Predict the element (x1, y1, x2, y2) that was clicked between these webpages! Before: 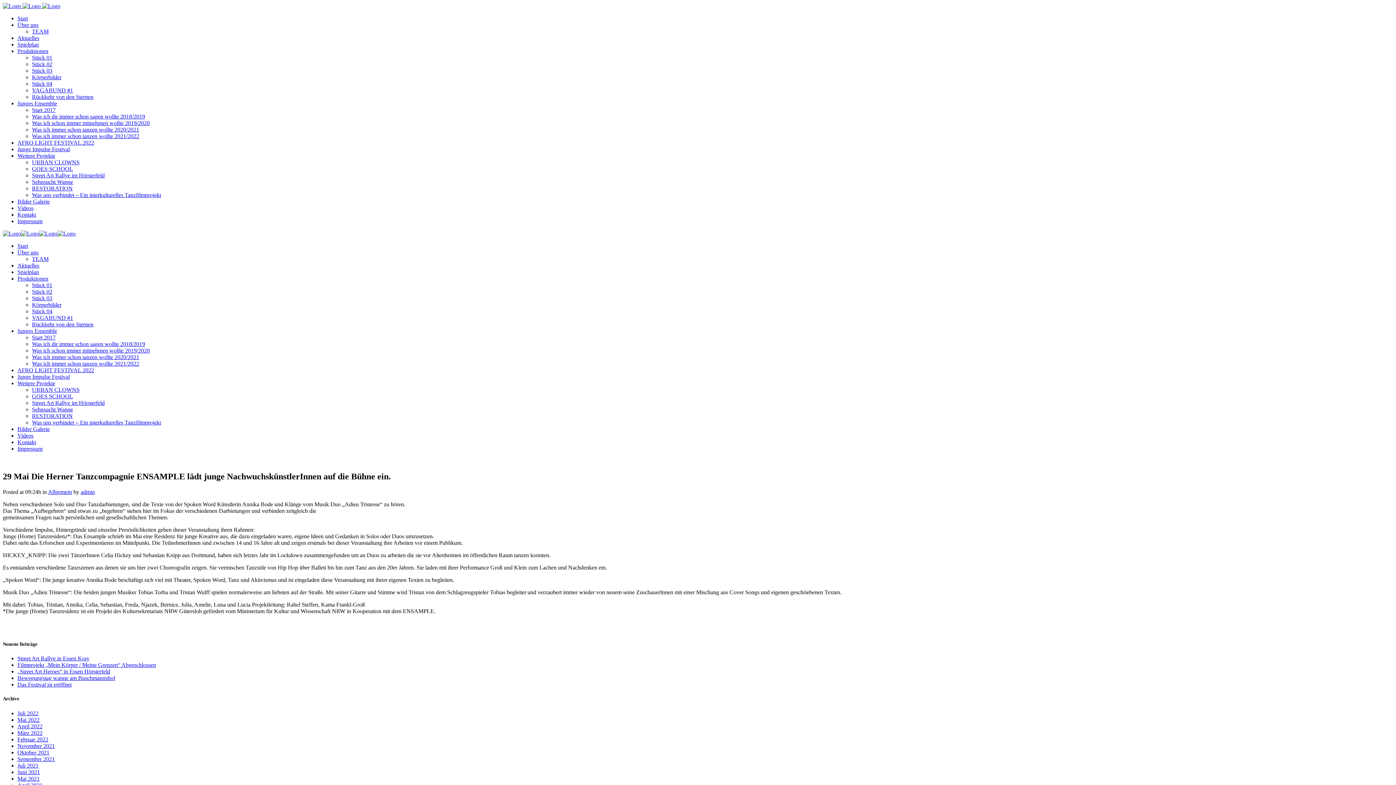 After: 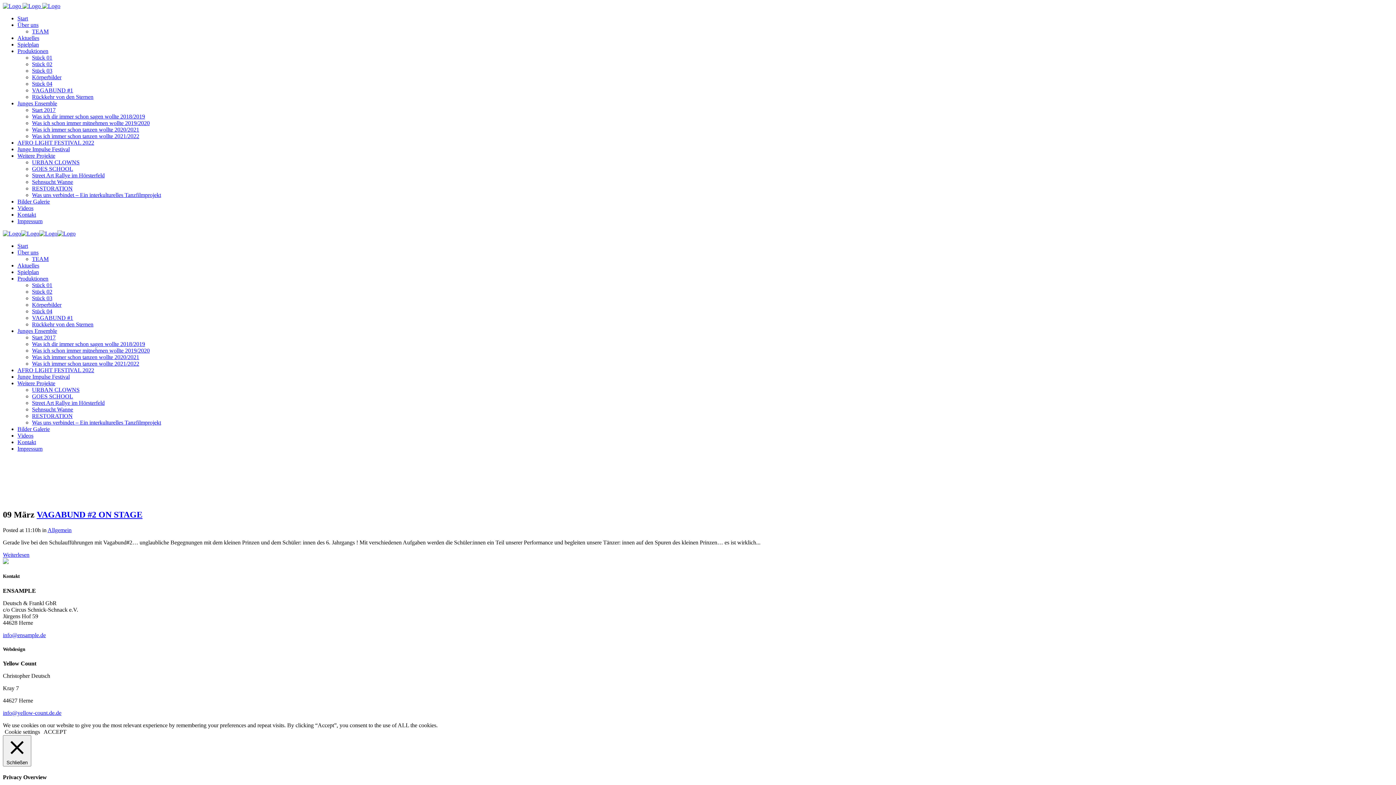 Action: label: März 2022 bbox: (17, 730, 42, 736)